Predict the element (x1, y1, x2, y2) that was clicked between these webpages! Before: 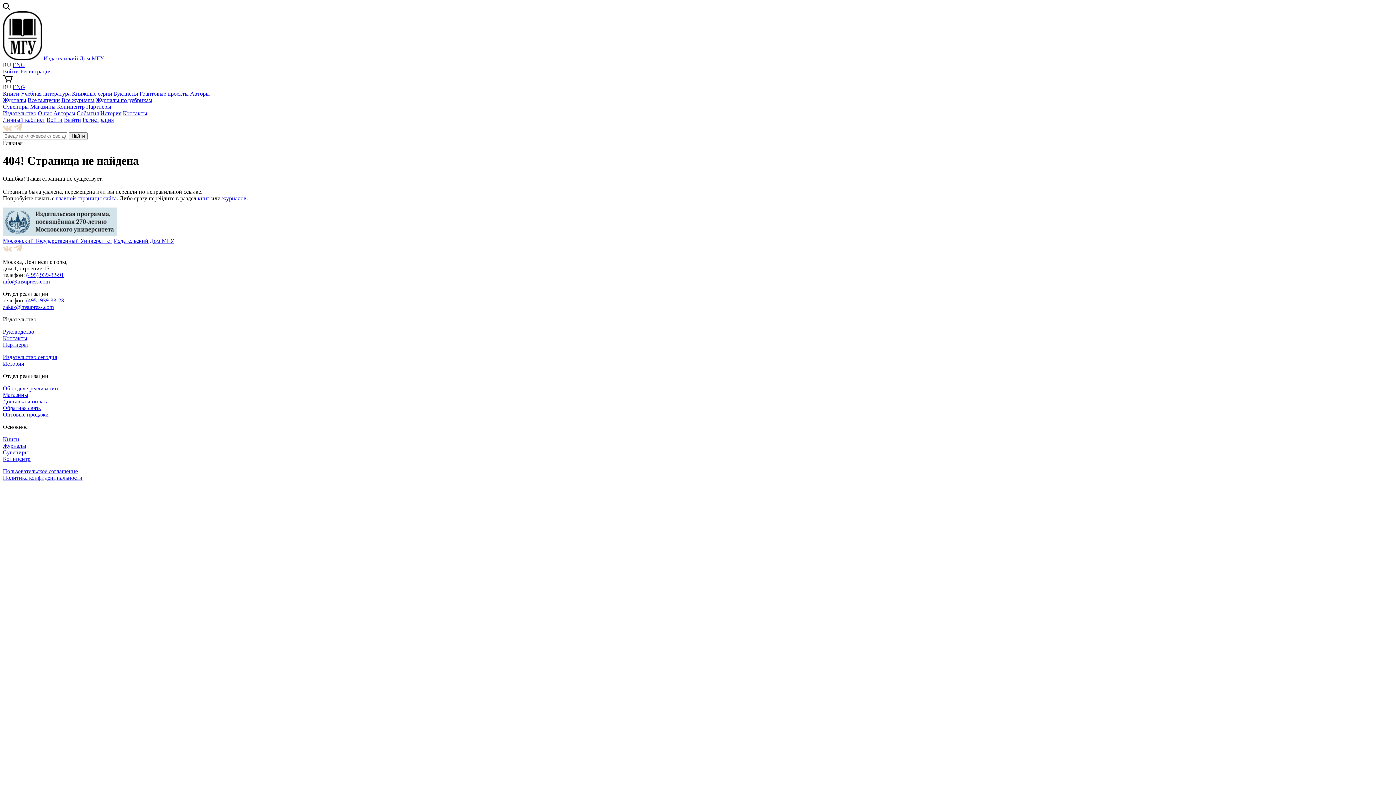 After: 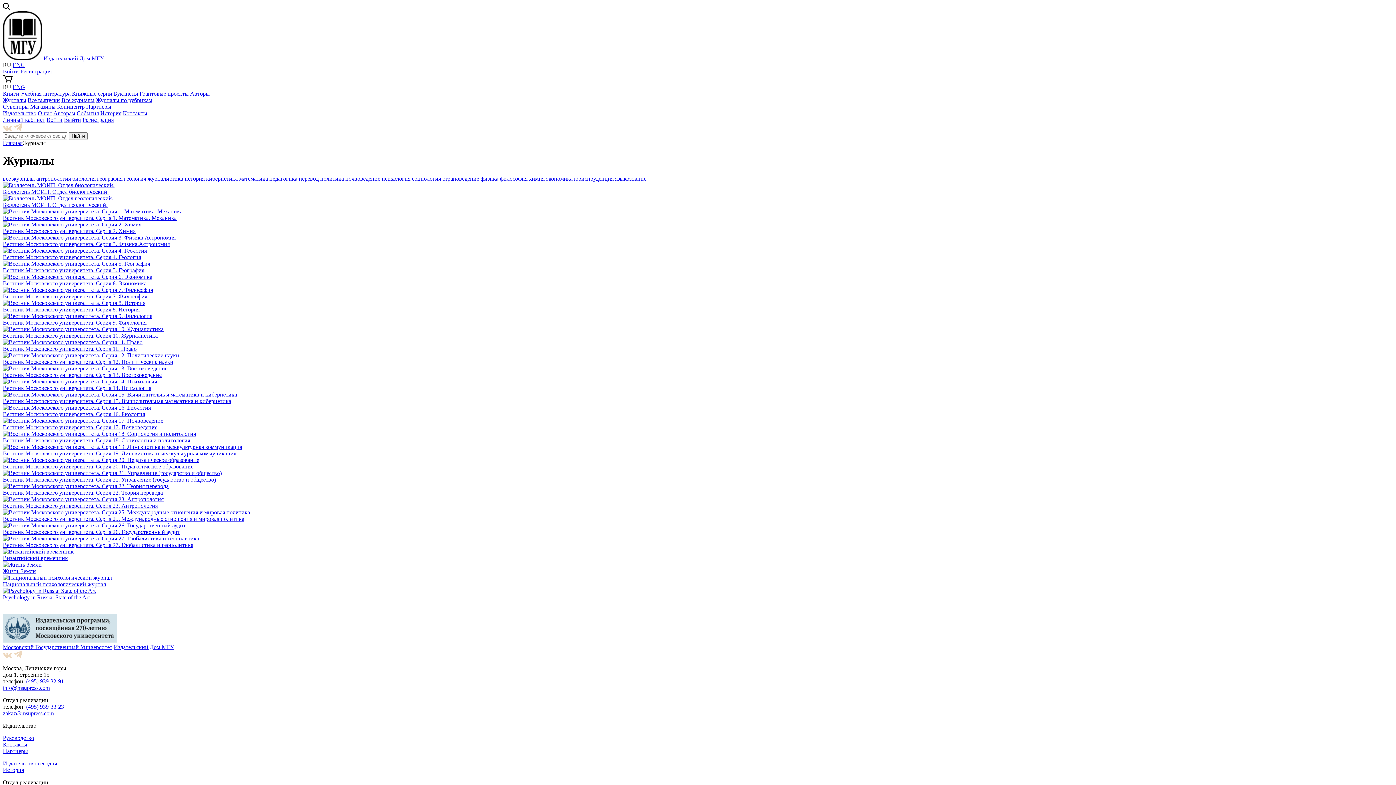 Action: label: Все журналы bbox: (61, 97, 94, 103)